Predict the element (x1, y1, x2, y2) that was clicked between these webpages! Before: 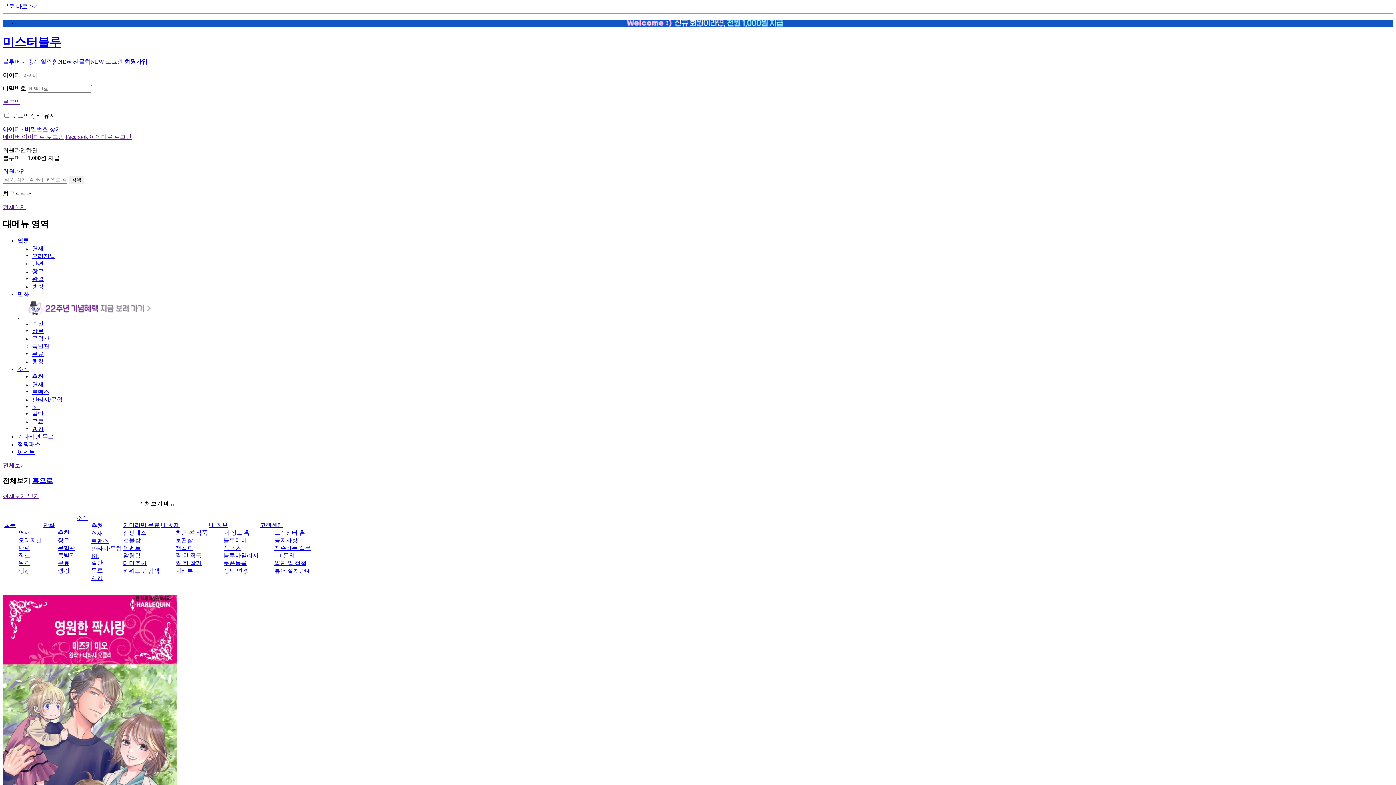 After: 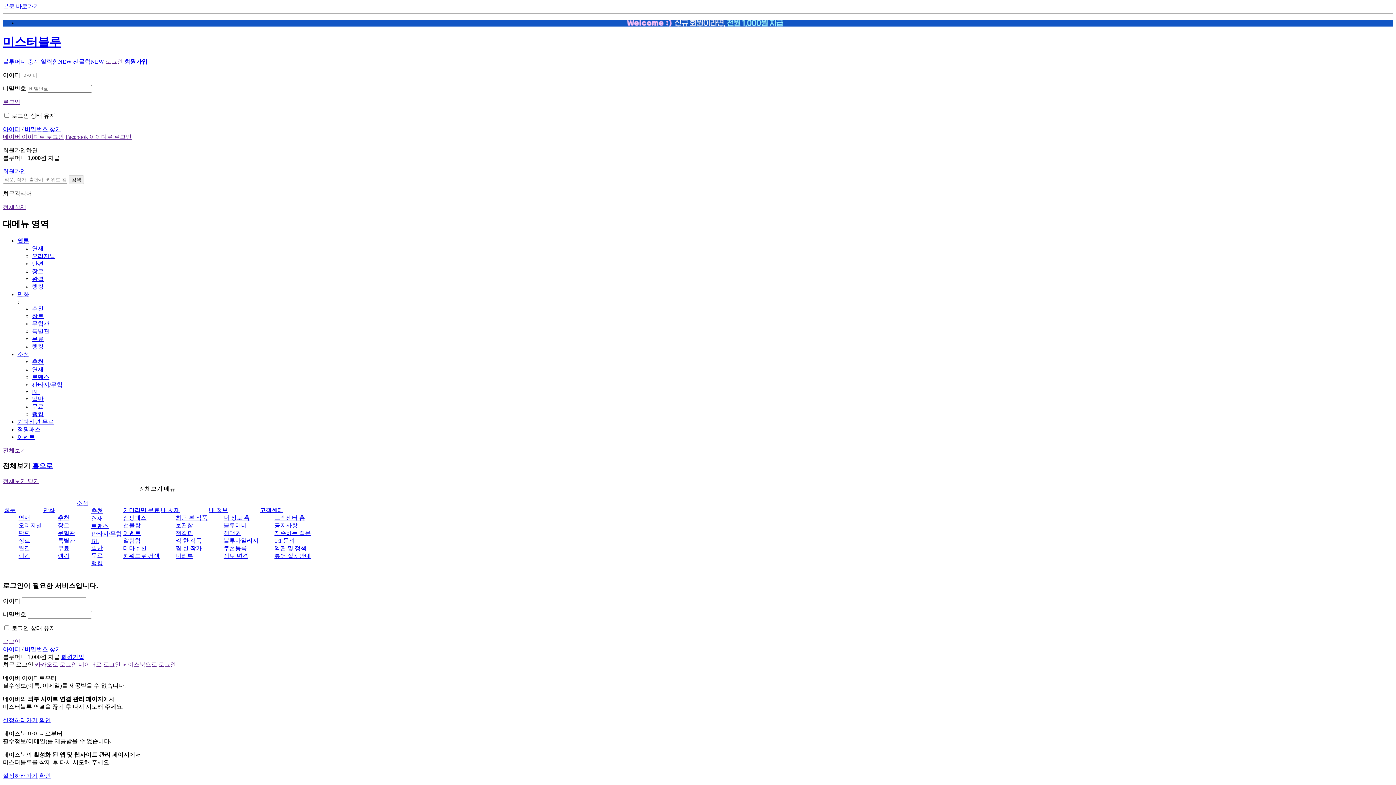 Action: bbox: (175, 552, 201, 558) label: 찜 한 작품